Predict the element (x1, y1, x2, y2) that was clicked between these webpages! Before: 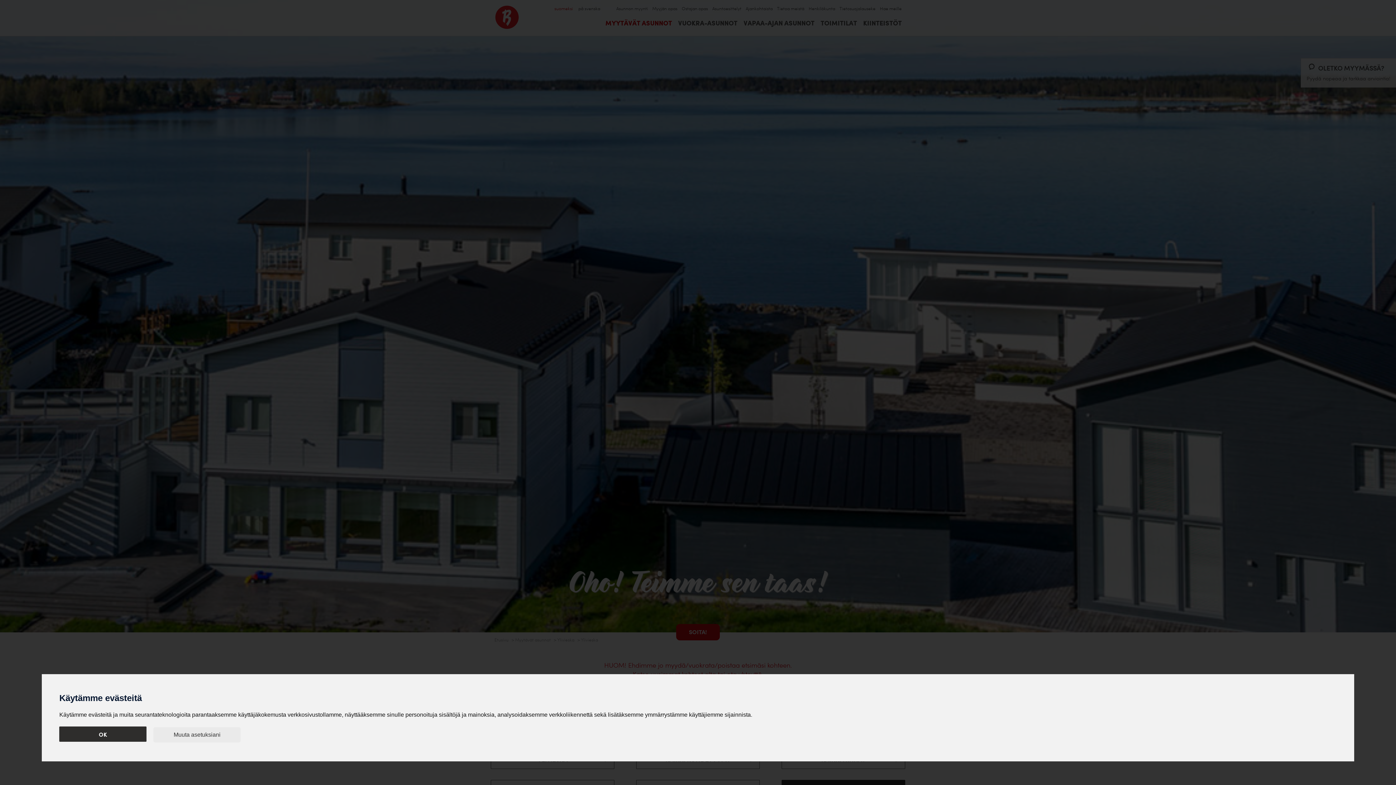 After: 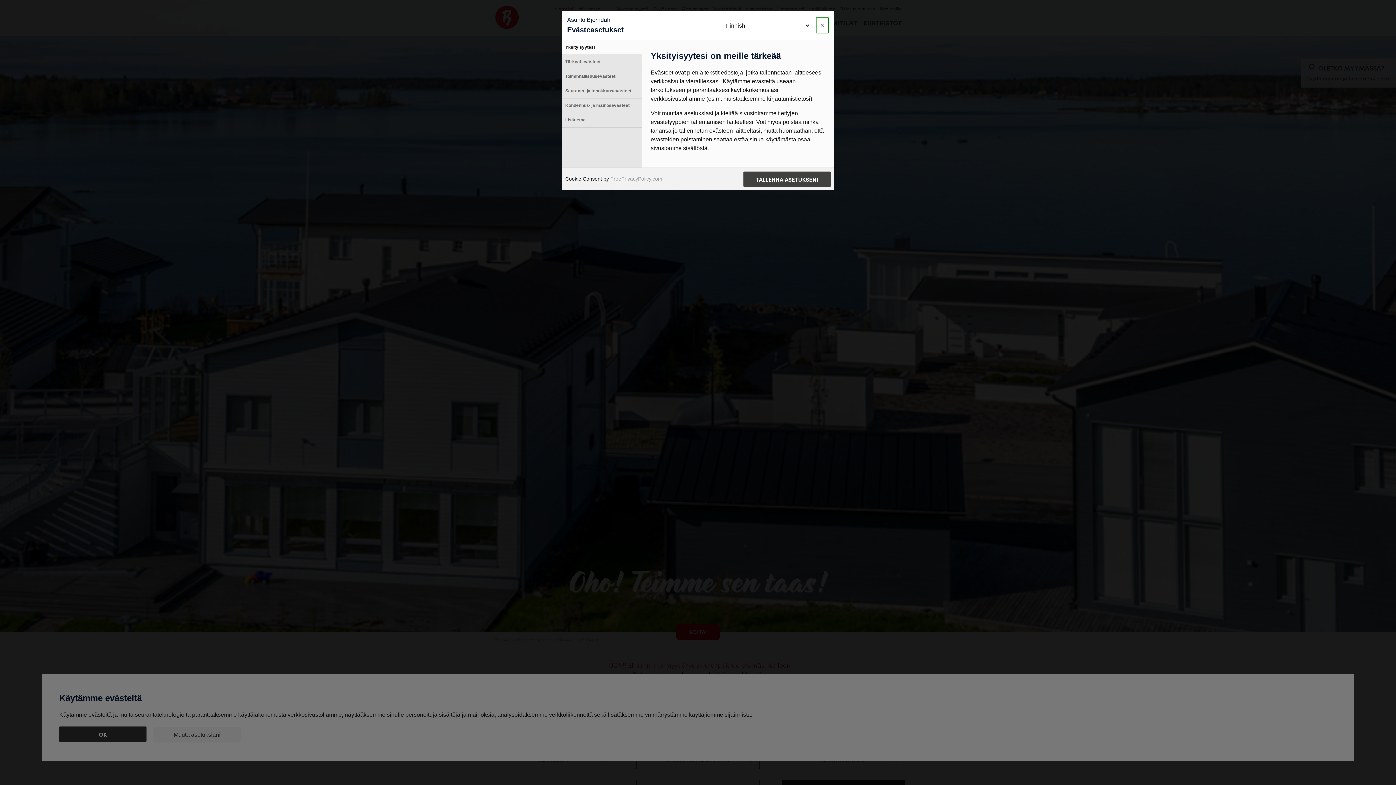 Action: label: Muuta asetuksiani bbox: (153, 727, 240, 742)